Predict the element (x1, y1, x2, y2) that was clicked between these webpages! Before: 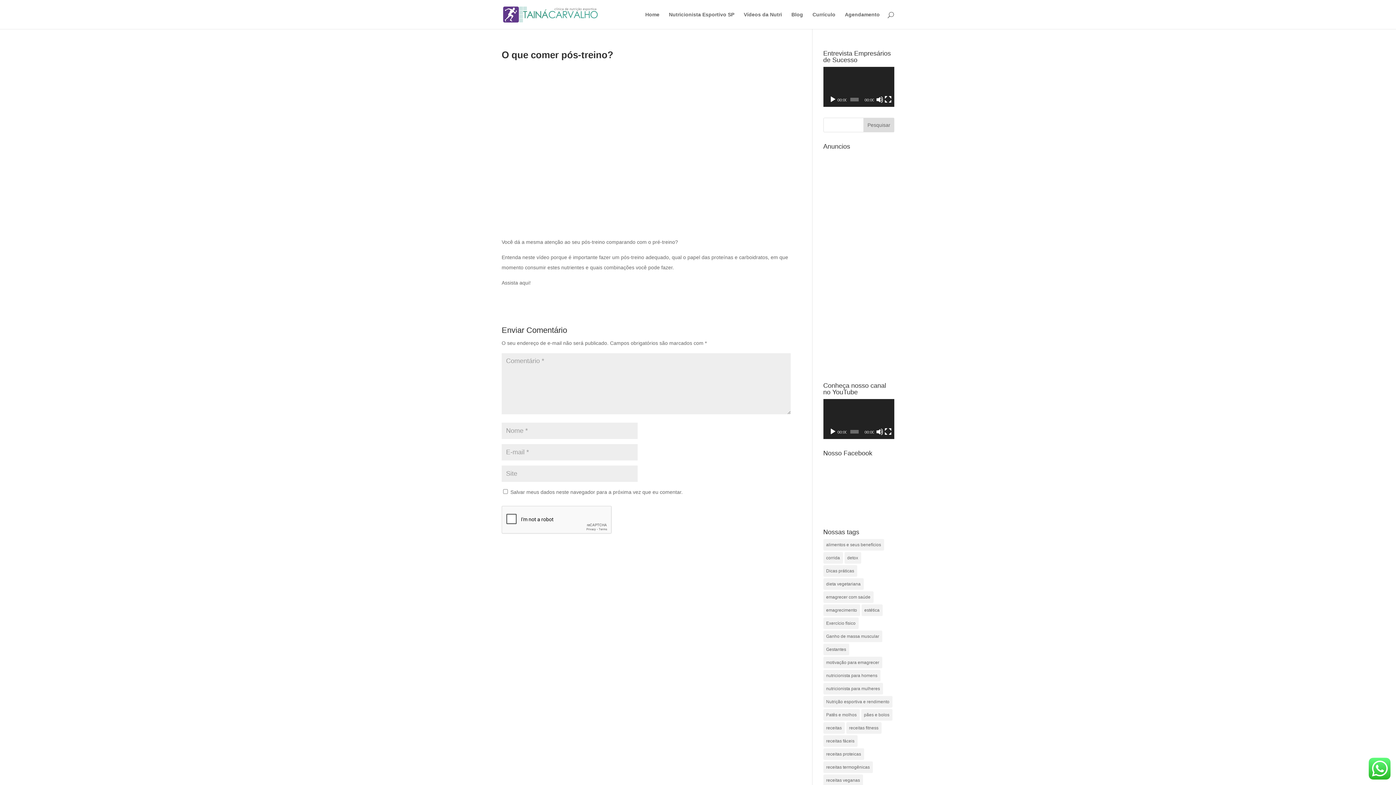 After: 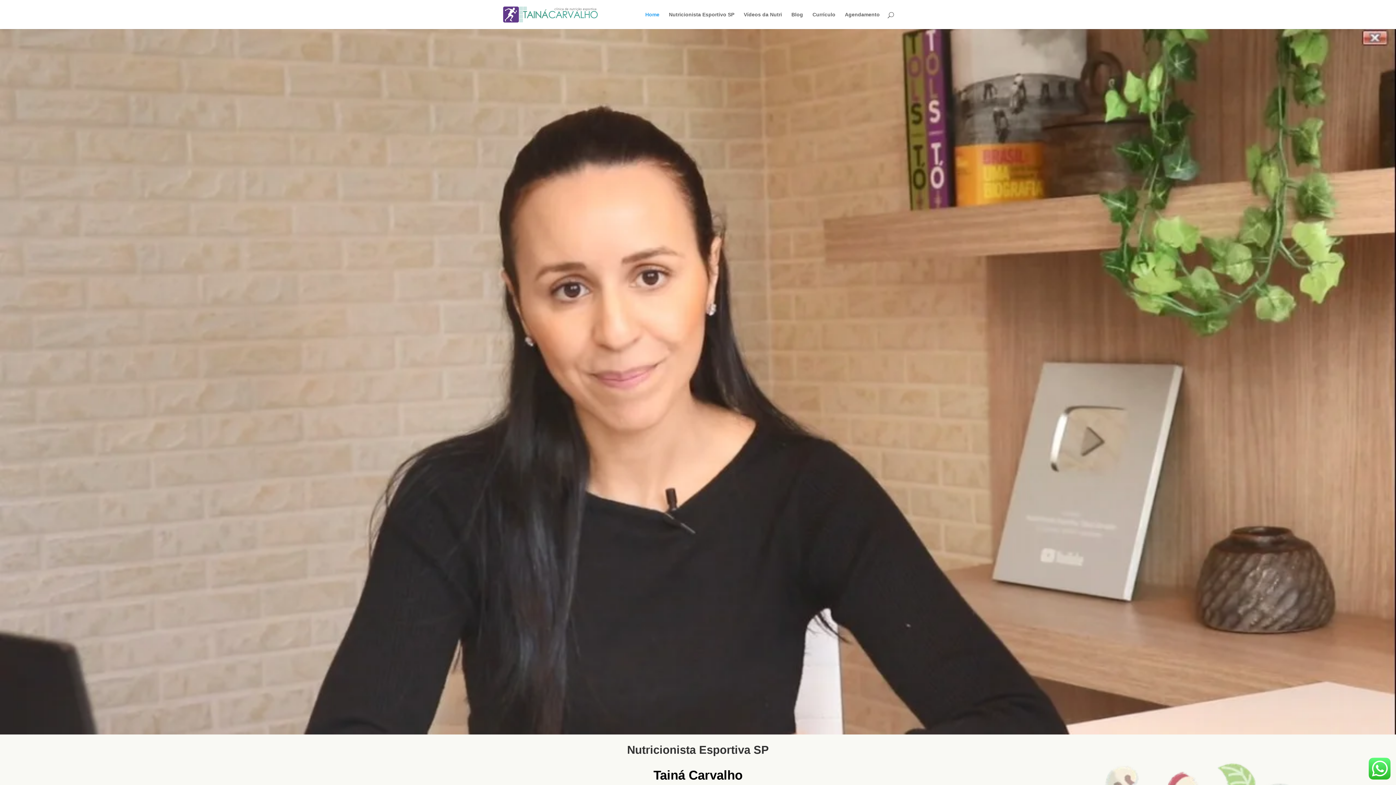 Action: bbox: (645, 12, 659, 29) label: Home